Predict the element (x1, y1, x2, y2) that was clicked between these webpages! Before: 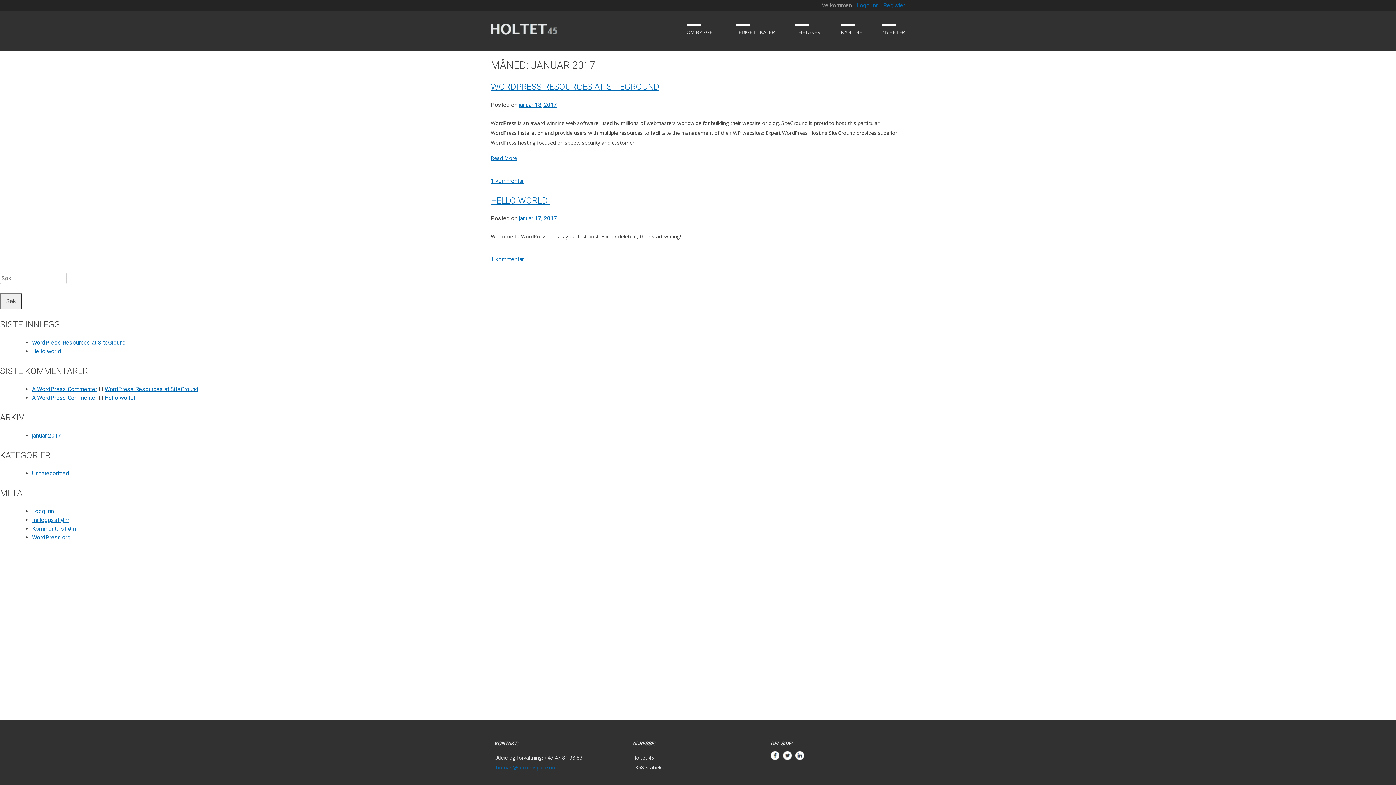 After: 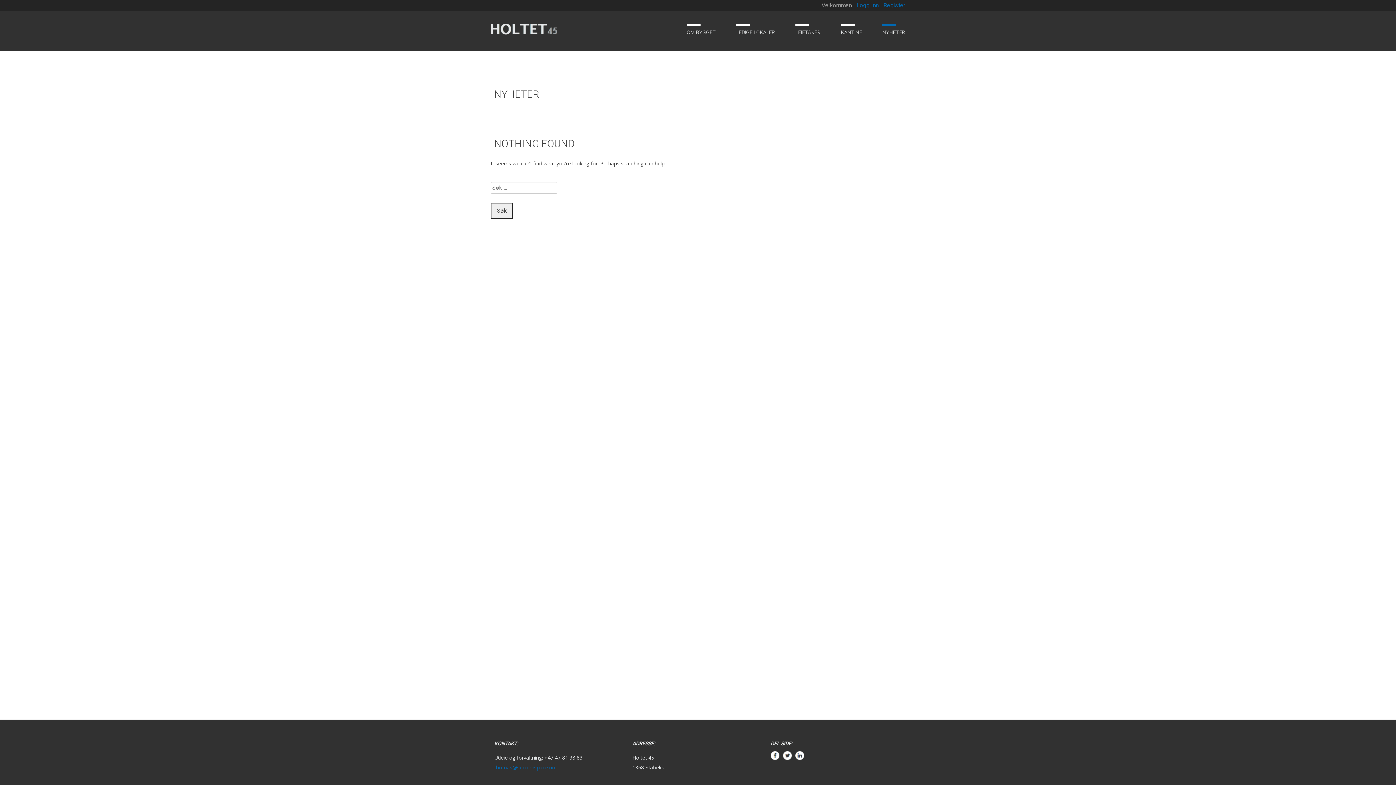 Action: label: NYHETER bbox: (882, 10, 905, 50)